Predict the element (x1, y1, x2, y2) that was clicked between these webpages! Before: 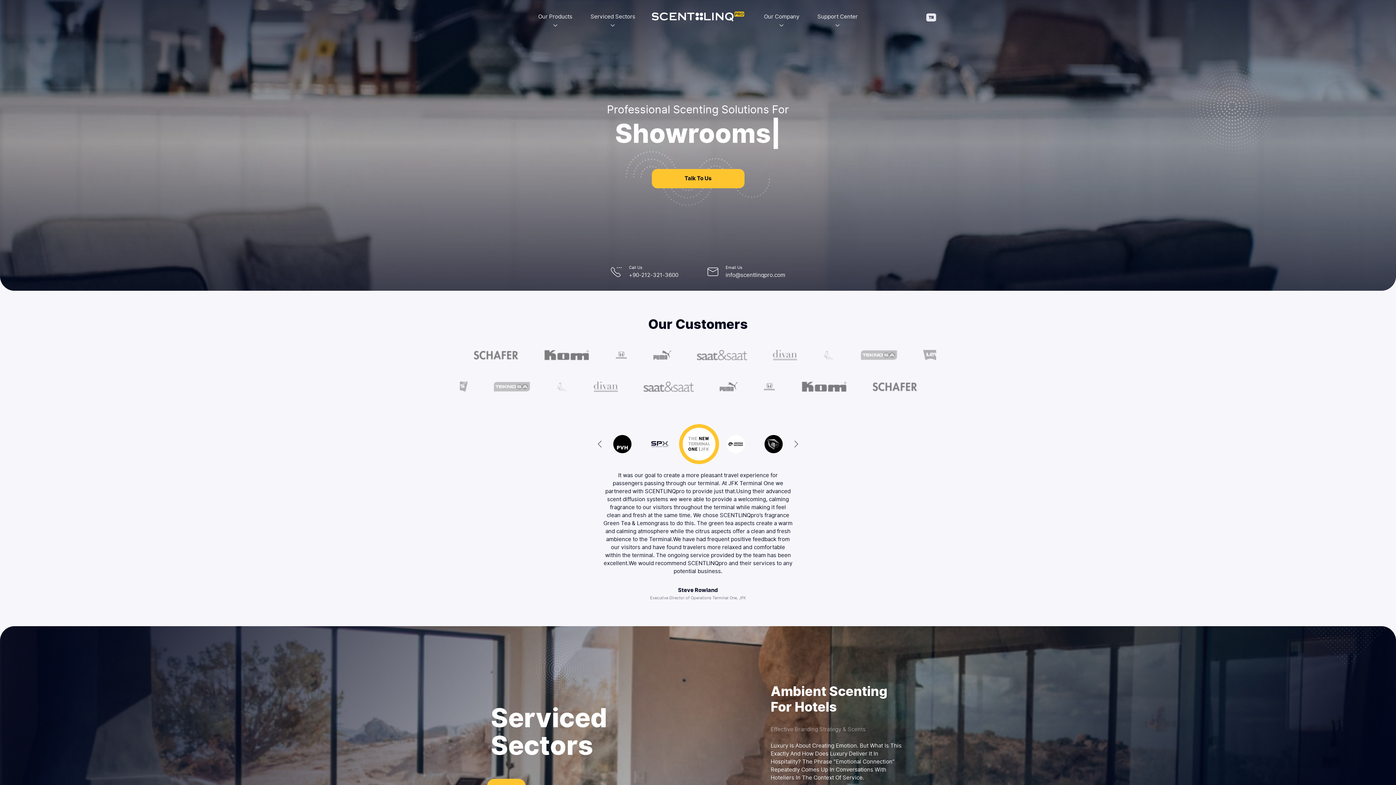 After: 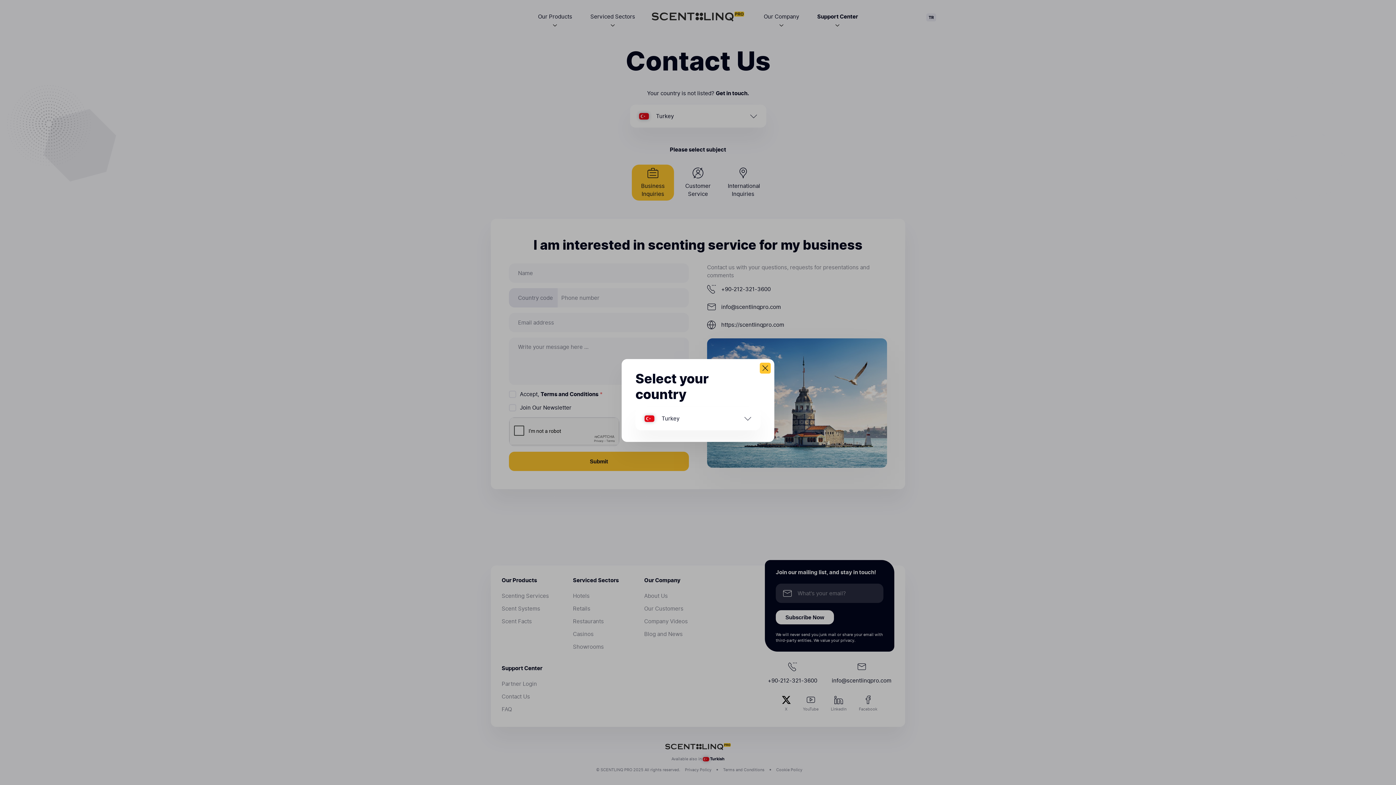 Action: label: info@scentlinqpro.com bbox: (725, 272, 785, 278)